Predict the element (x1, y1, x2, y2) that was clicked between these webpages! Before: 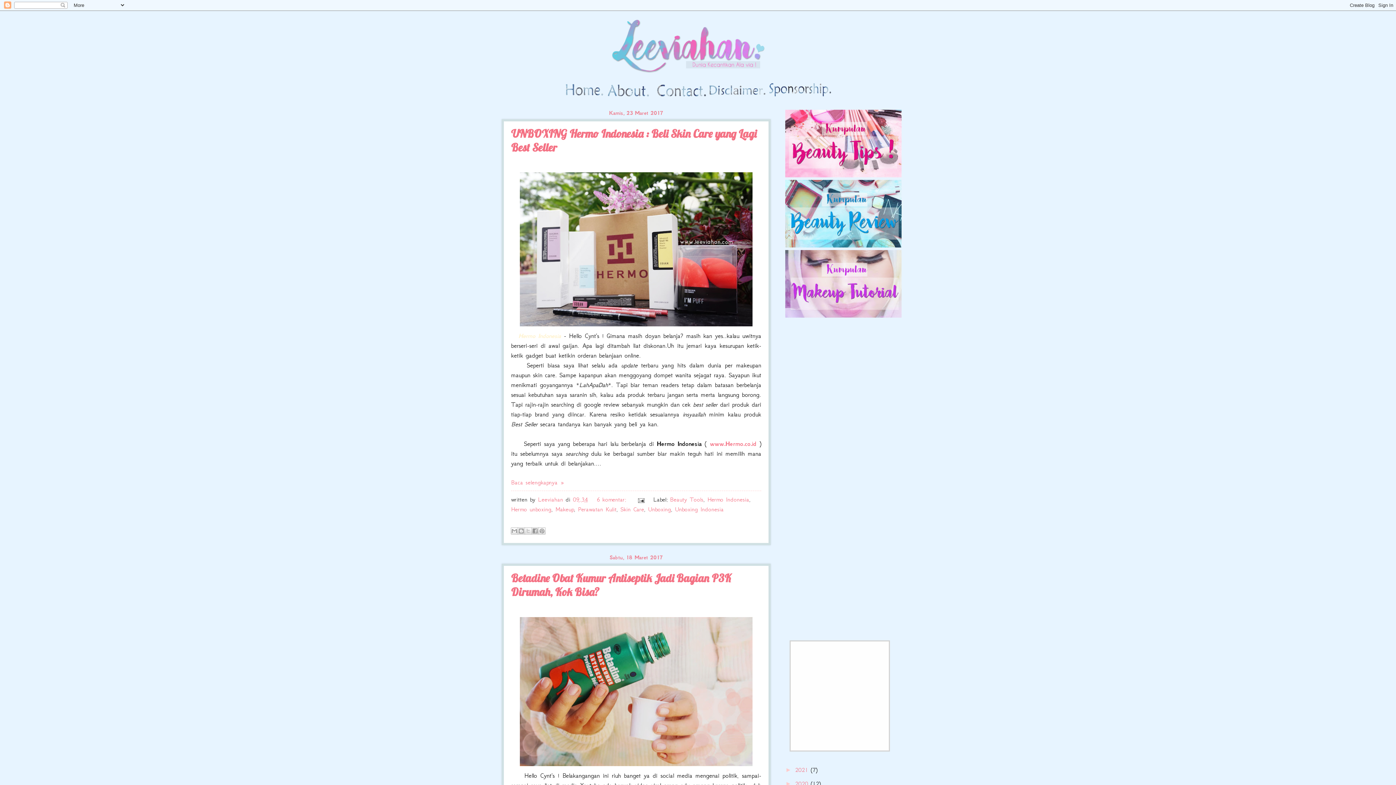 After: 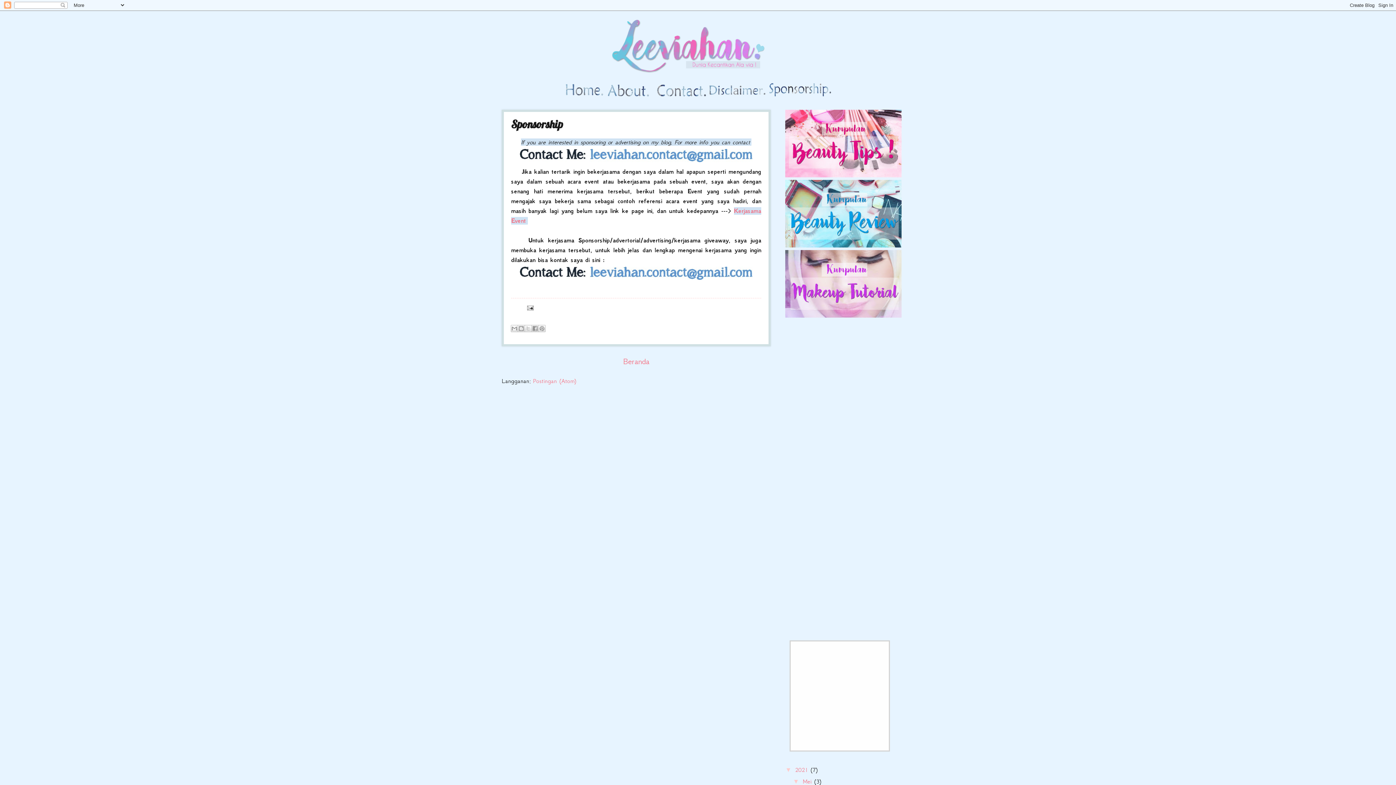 Action: bbox: (769, 90, 831, 97)